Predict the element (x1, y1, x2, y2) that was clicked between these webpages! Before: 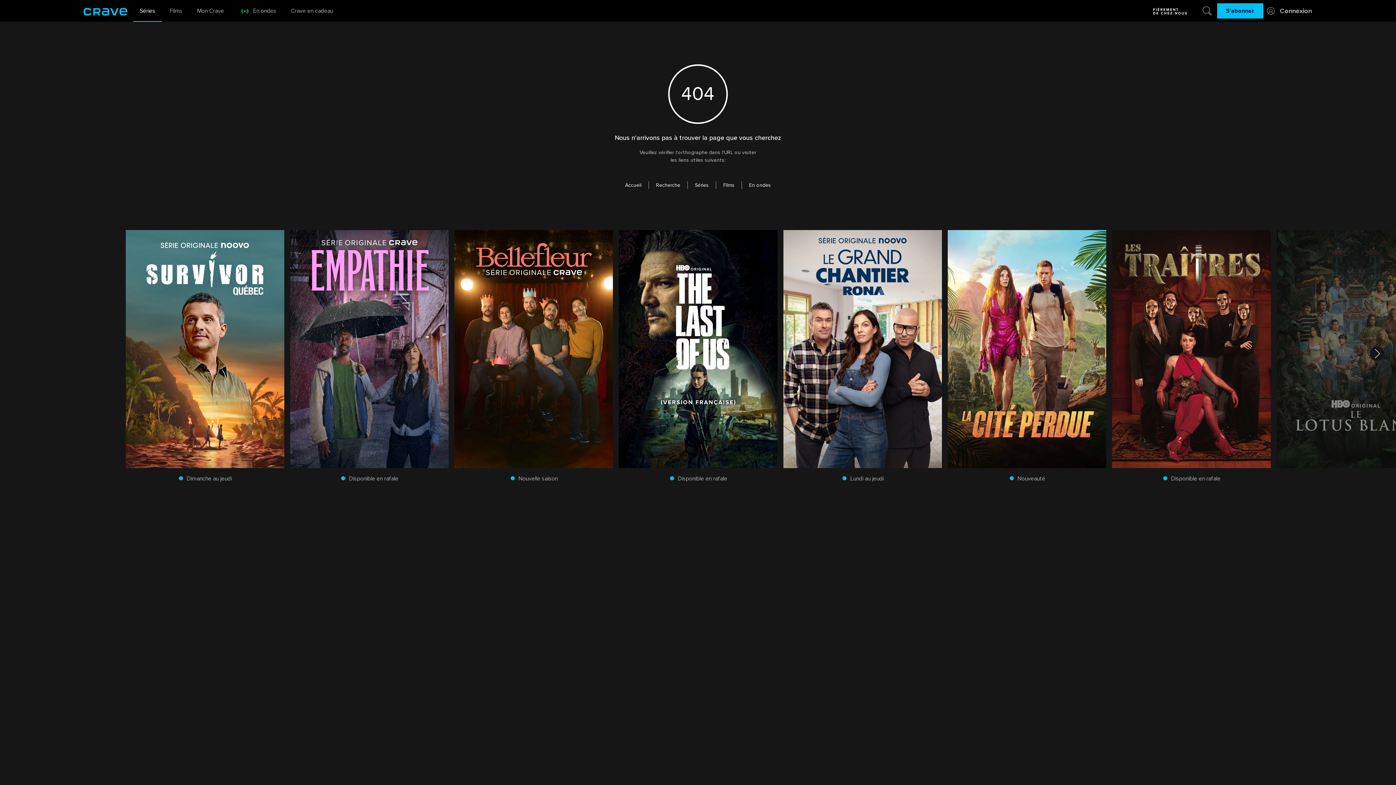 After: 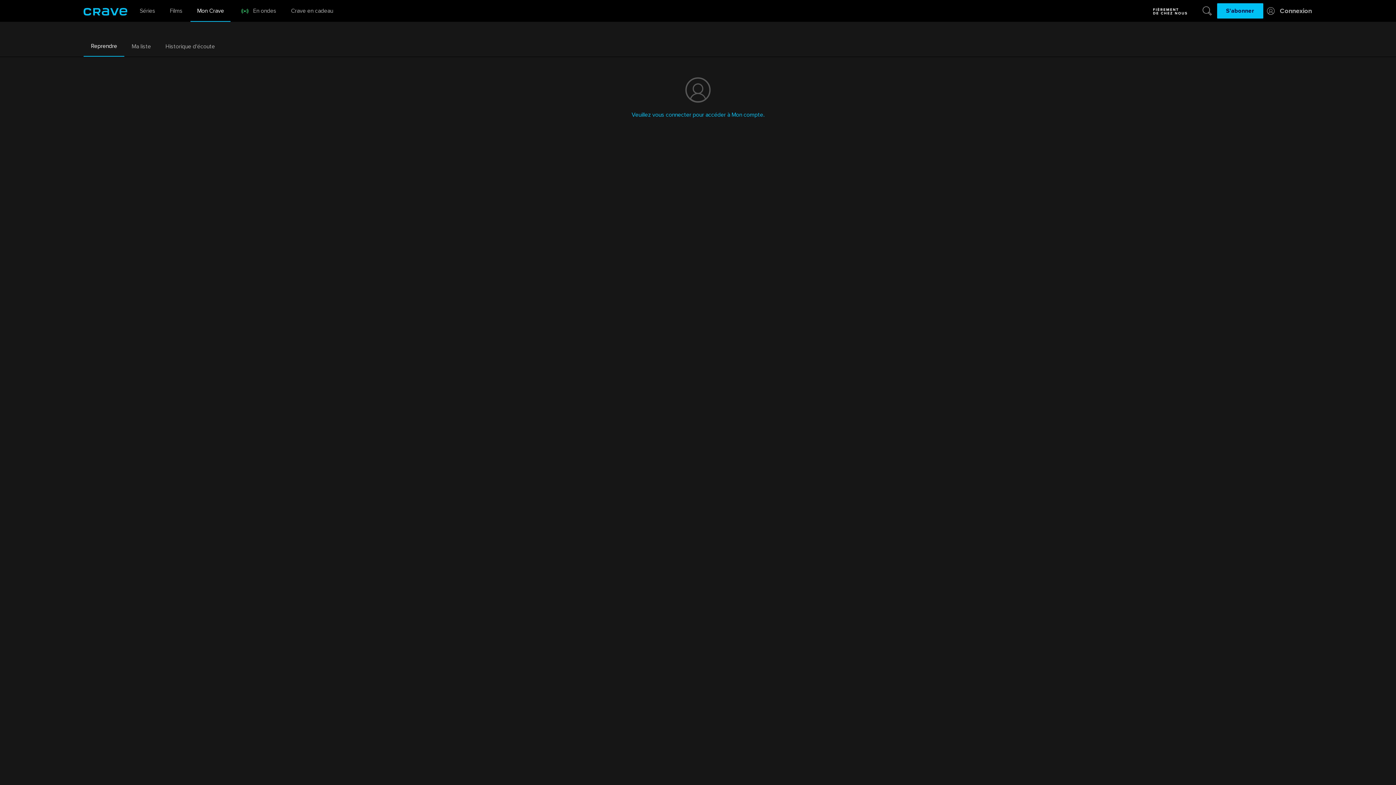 Action: bbox: (190, 0, 230, 21) label: Mon Crave